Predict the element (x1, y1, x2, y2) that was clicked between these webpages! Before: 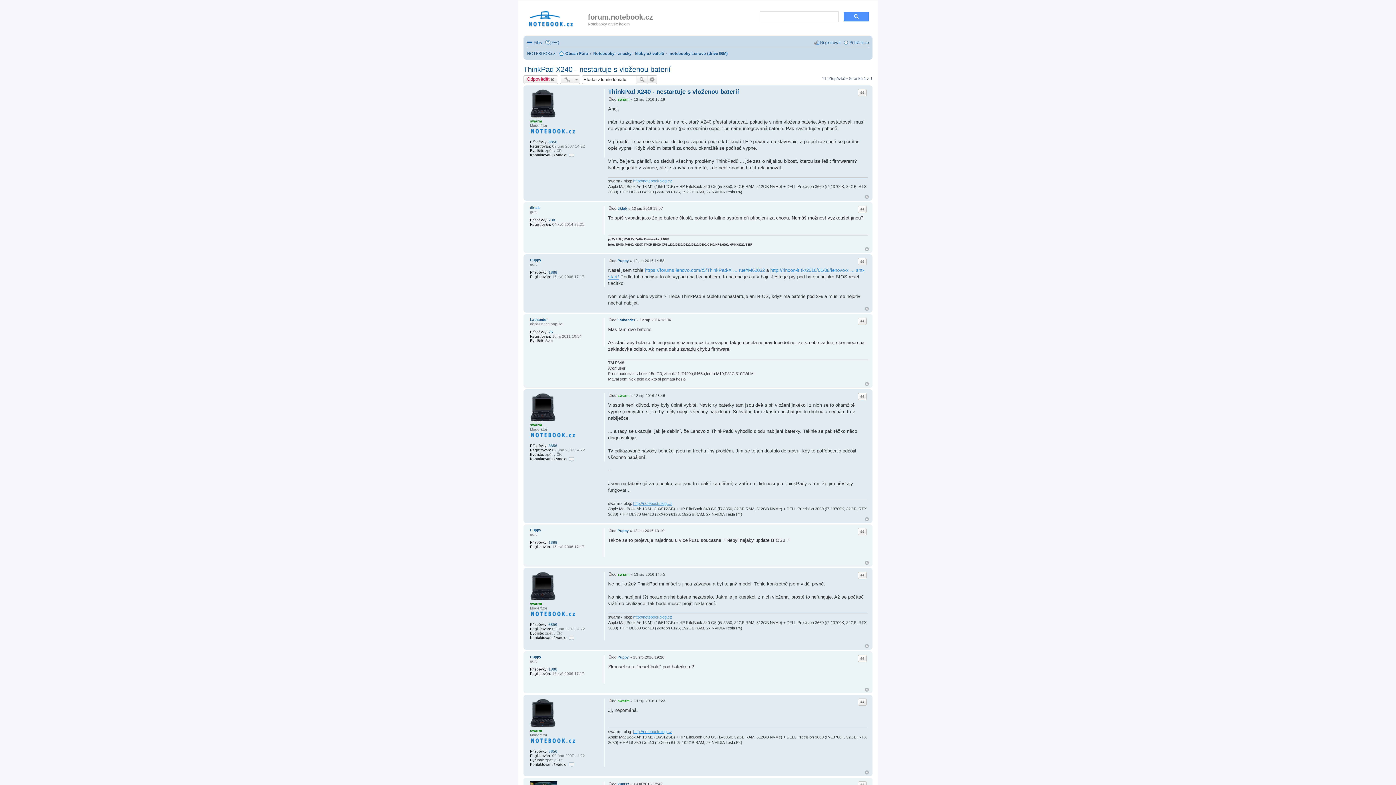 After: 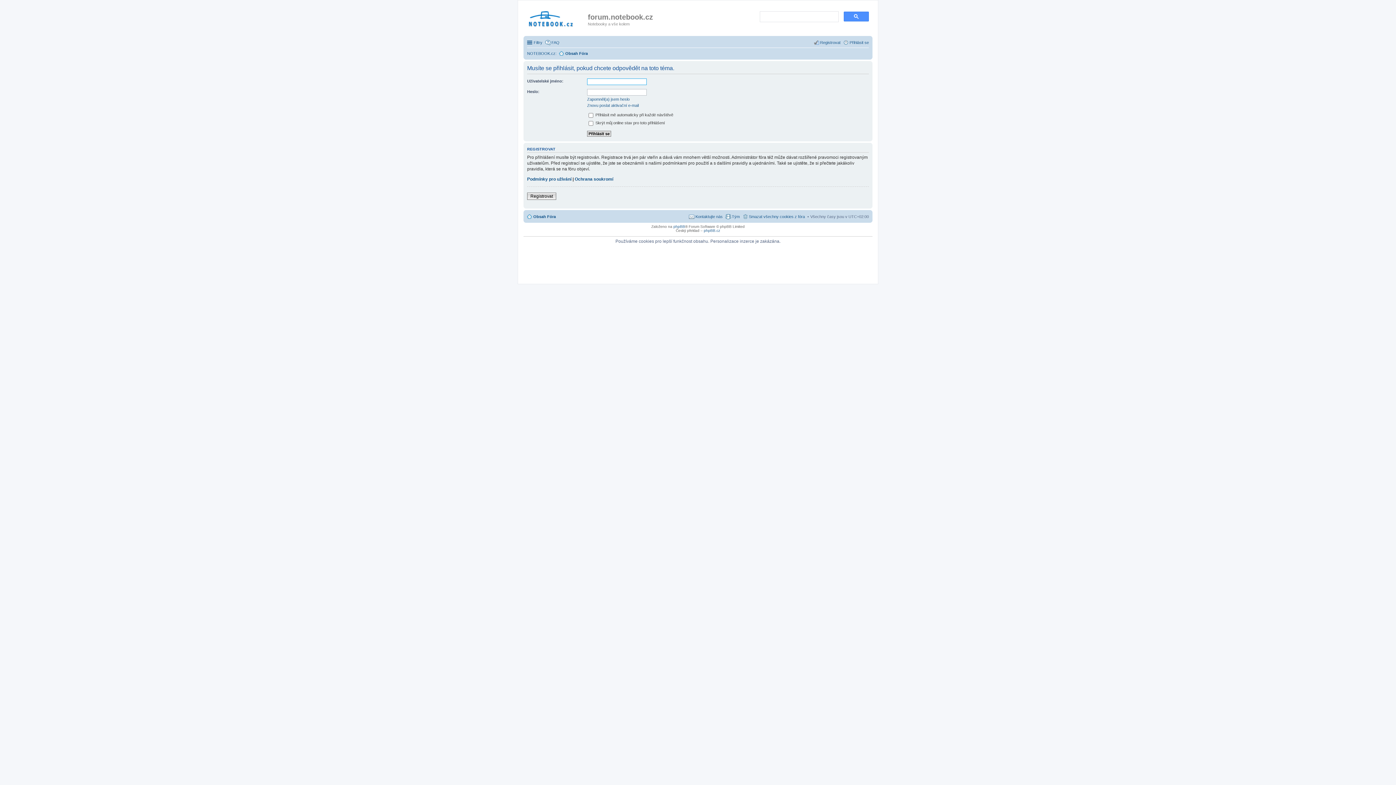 Action: label: Odpovědět bbox: (523, 75, 558, 83)